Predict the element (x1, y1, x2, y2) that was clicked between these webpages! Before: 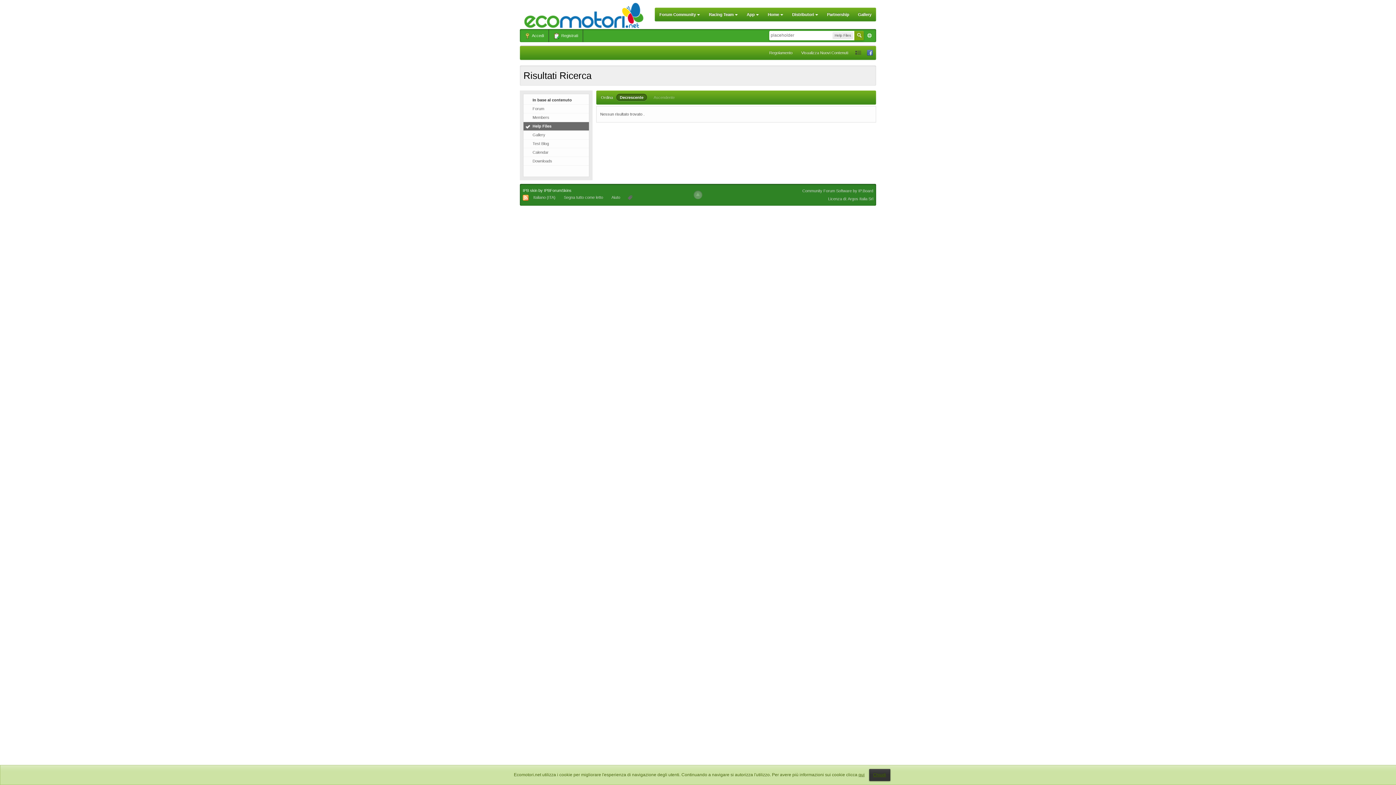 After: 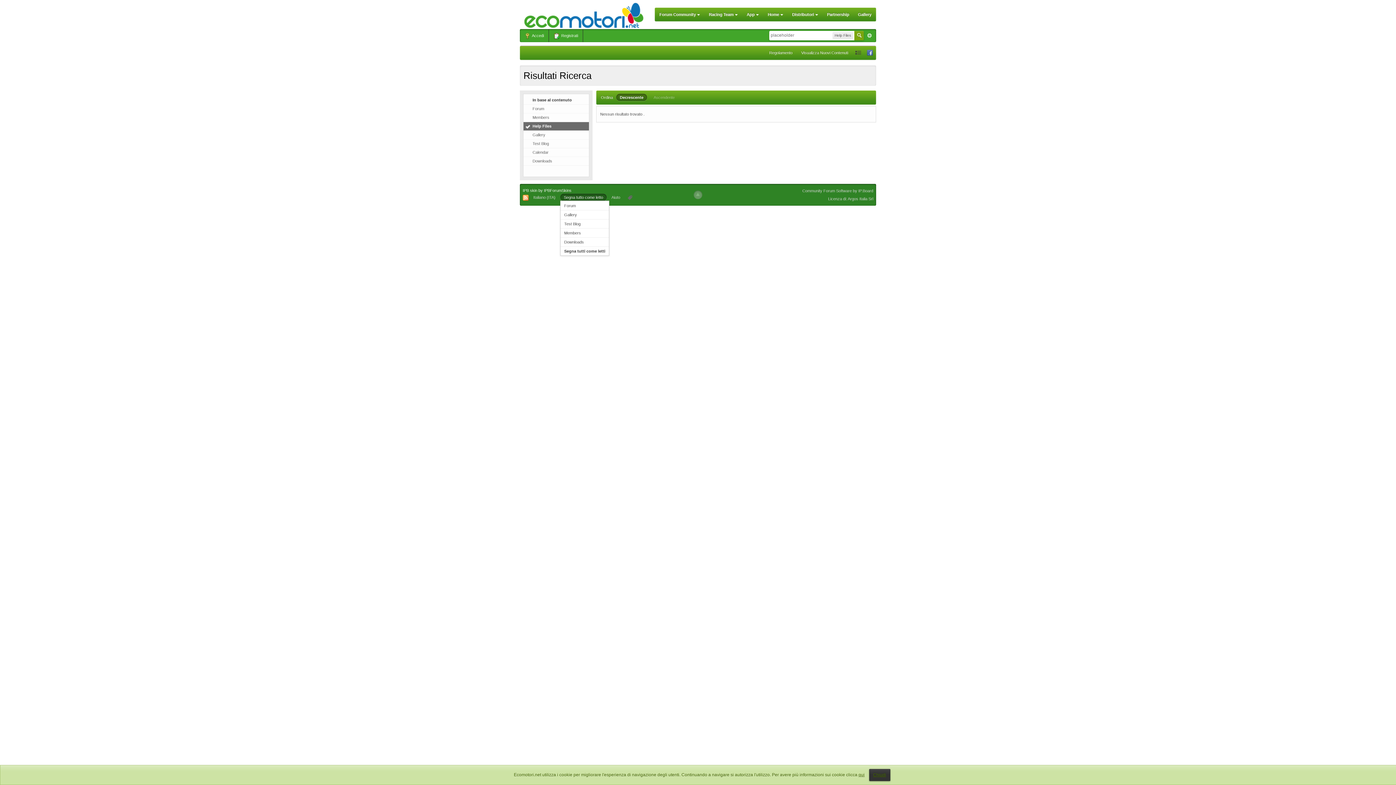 Action: label: Segna tutto come letto bbox: (560, 193, 606, 201)